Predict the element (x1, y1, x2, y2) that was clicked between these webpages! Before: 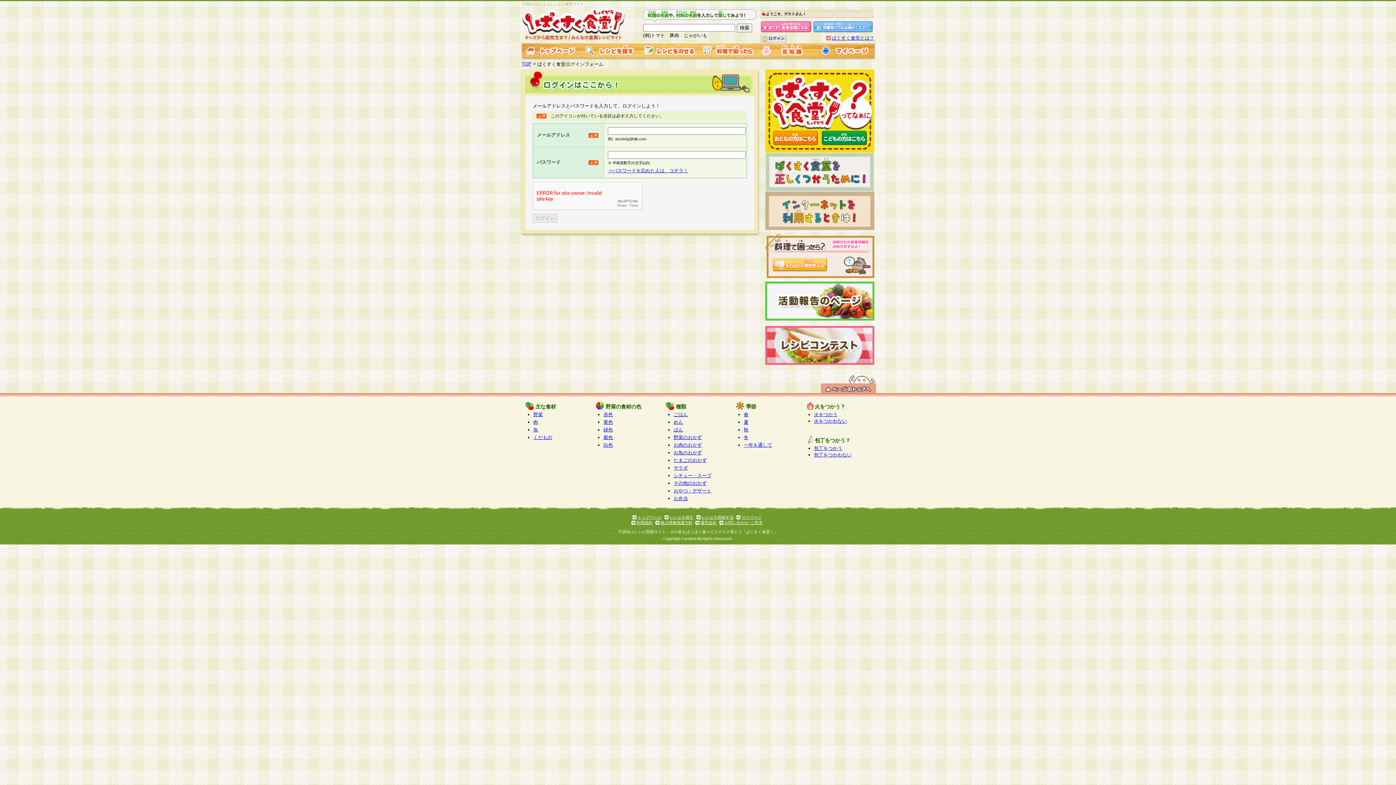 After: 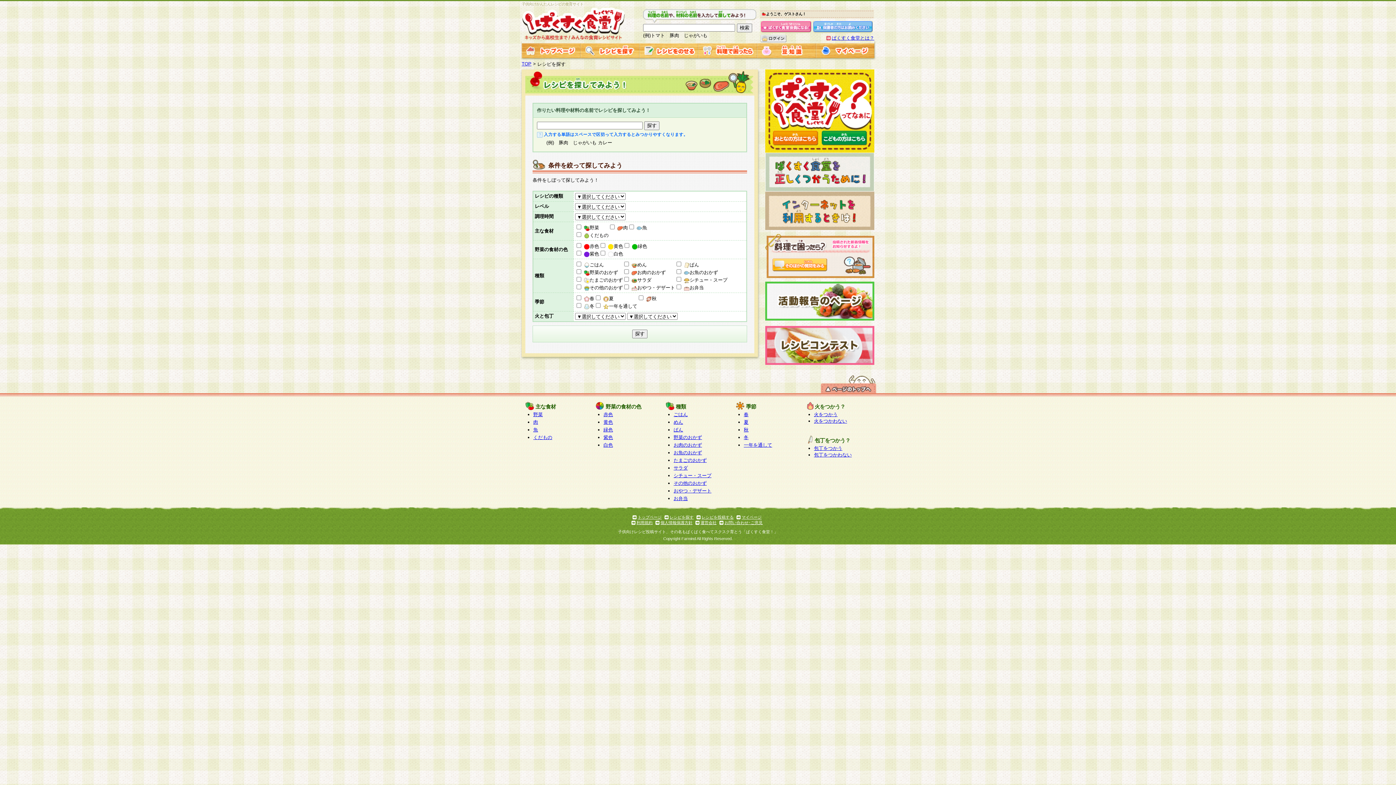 Action: bbox: (669, 515, 693, 519) label: レシピを探す